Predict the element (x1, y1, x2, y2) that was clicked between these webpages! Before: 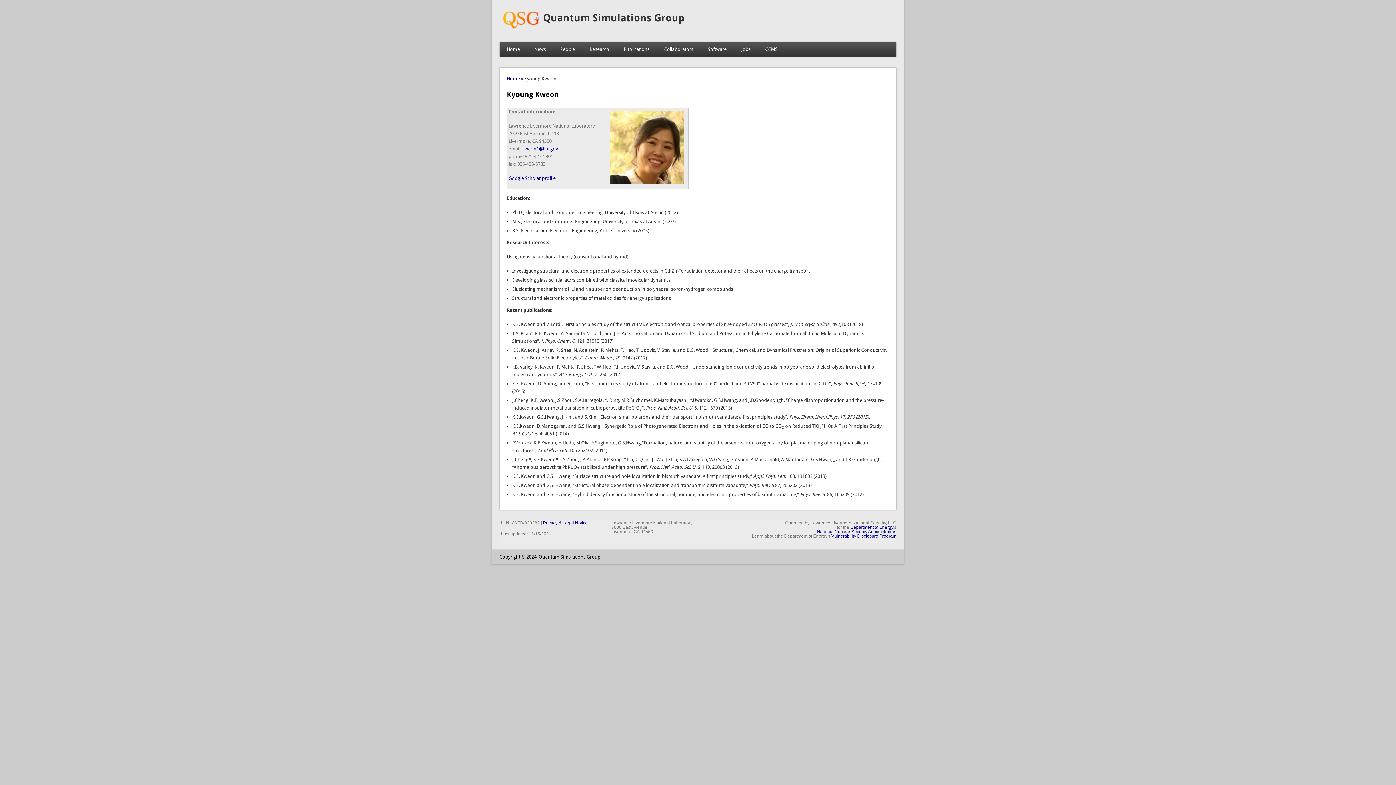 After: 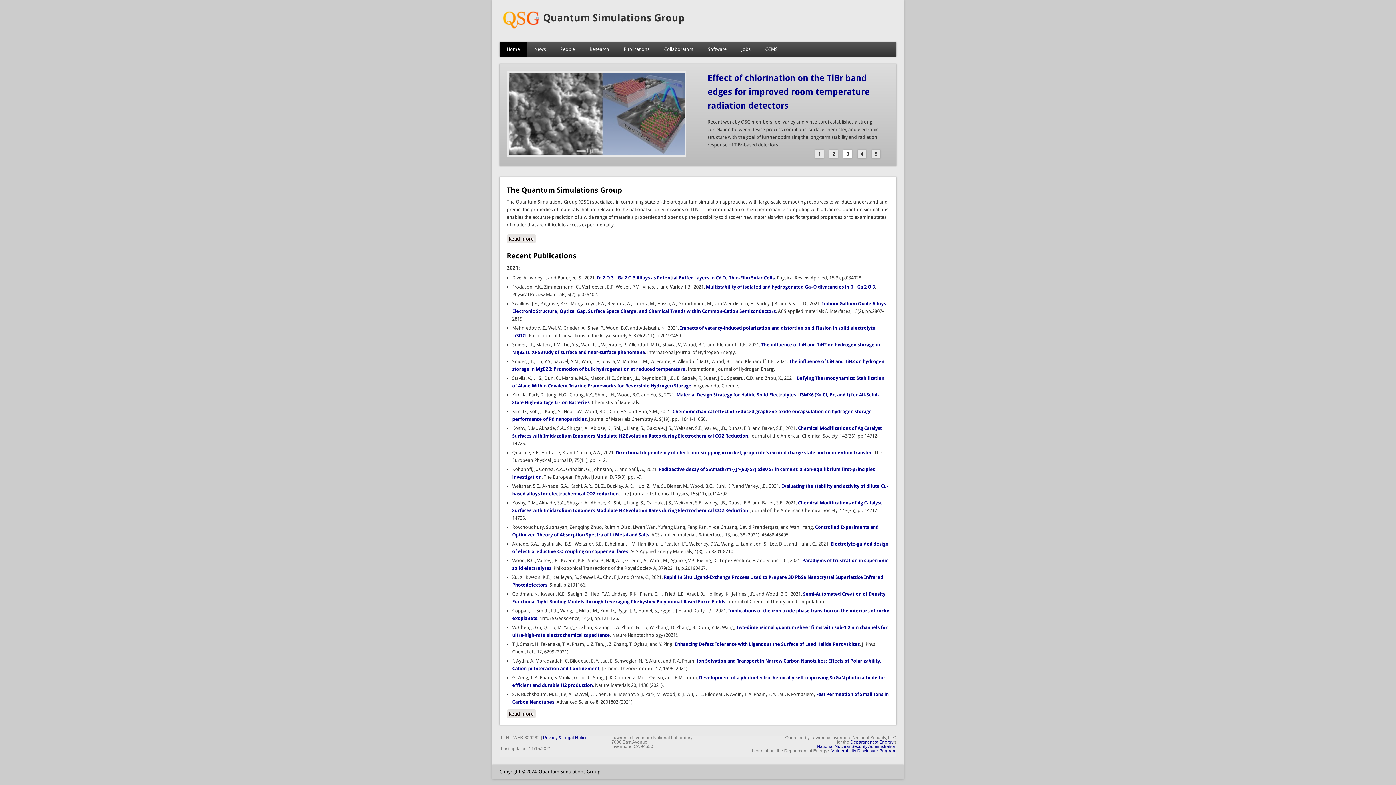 Action: label: Quantum Simulations Group bbox: (543, 12, 684, 24)